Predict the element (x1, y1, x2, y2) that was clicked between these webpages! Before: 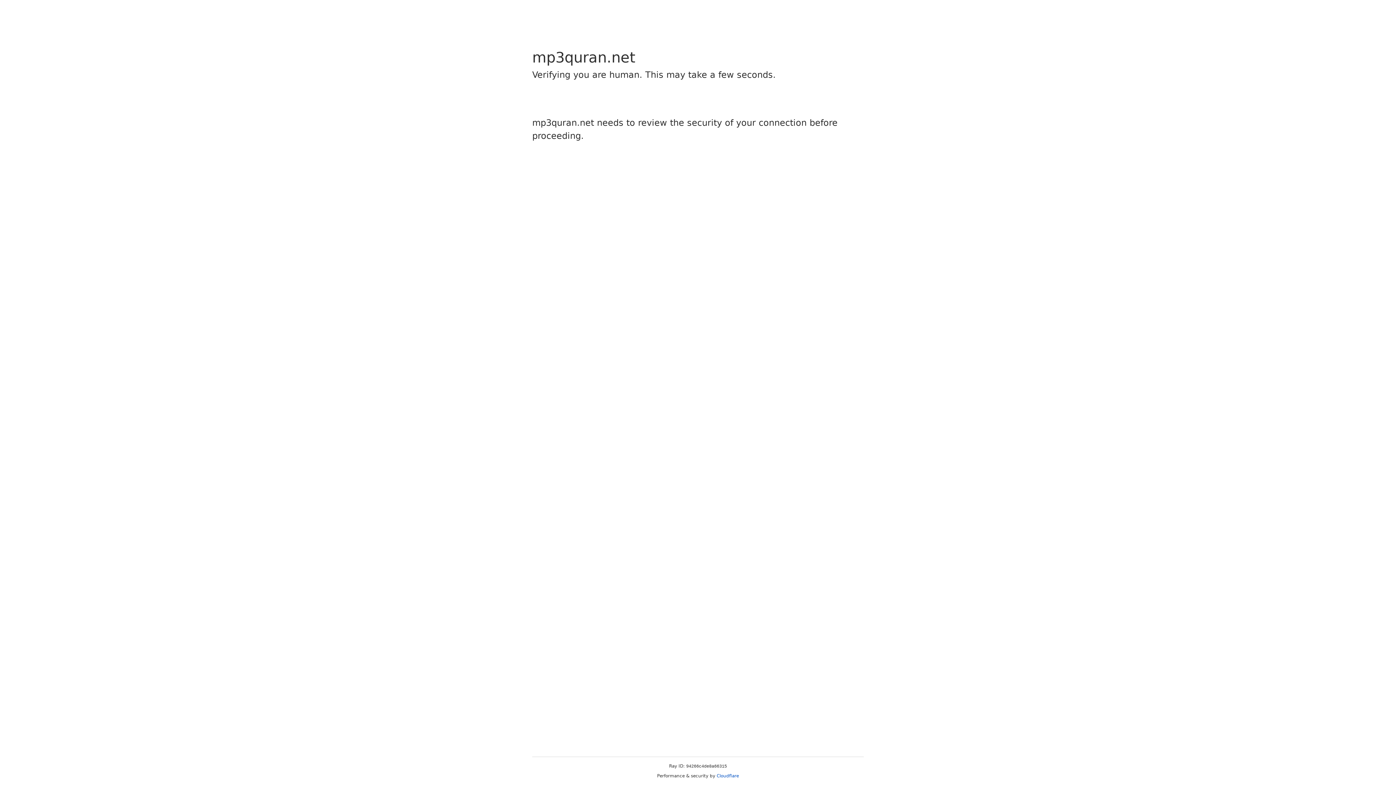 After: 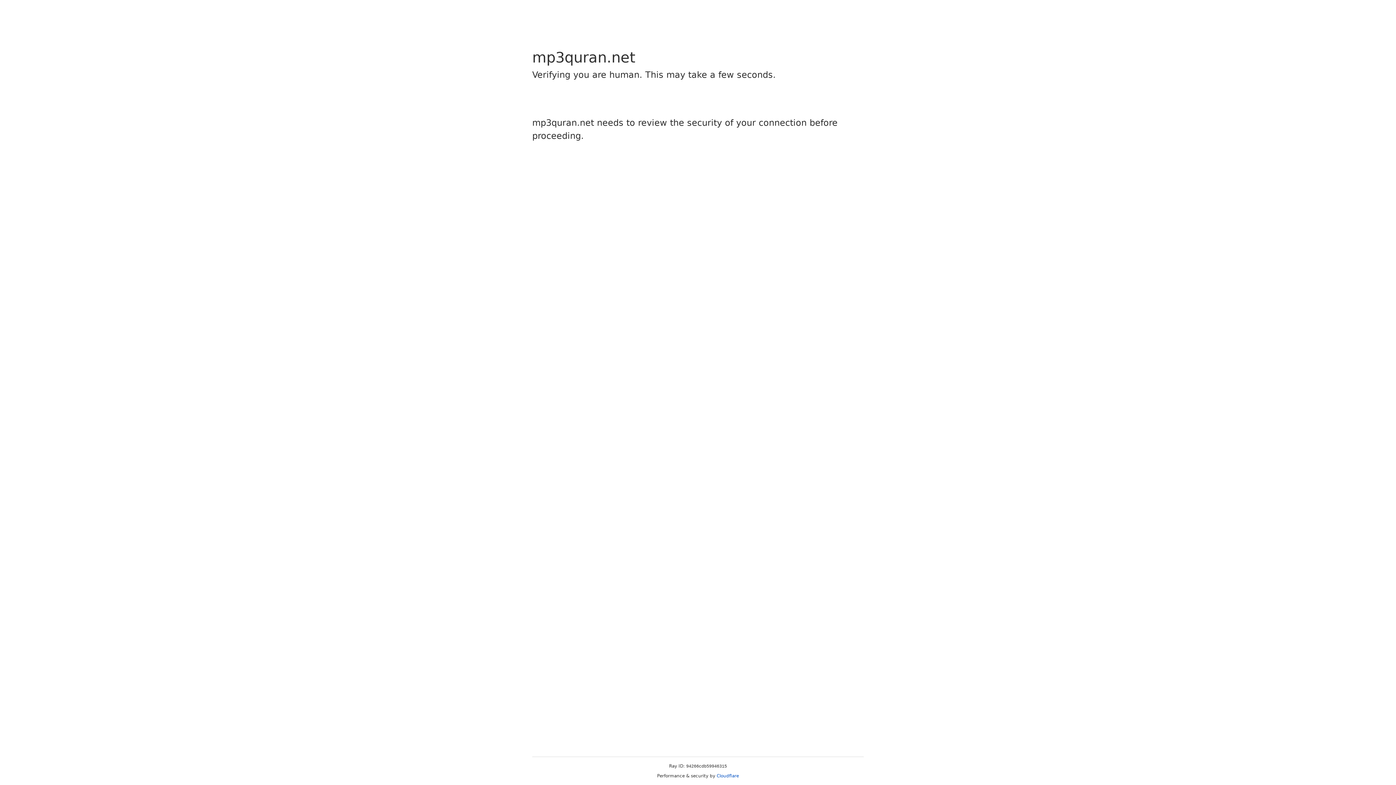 Action: label: Cloudflare bbox: (716, 773, 739, 778)